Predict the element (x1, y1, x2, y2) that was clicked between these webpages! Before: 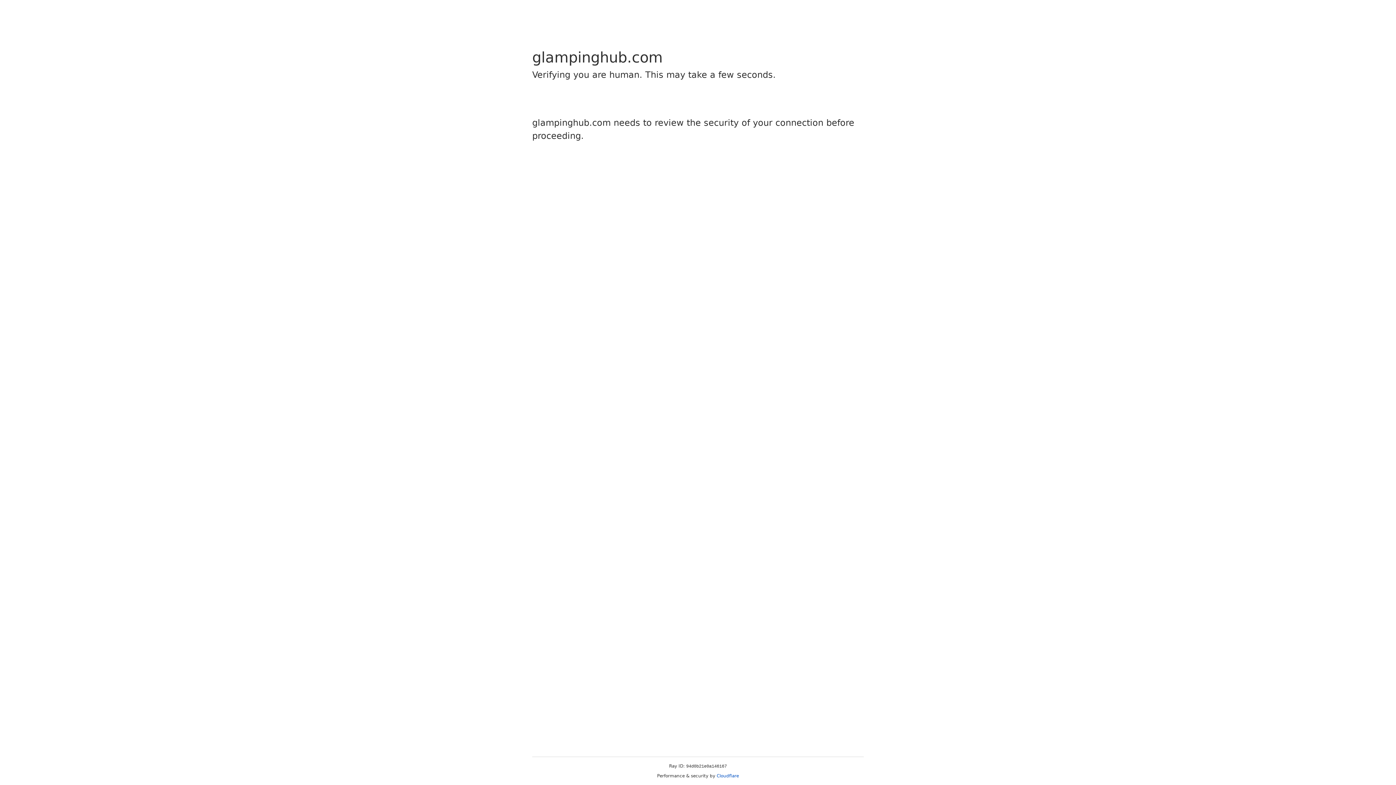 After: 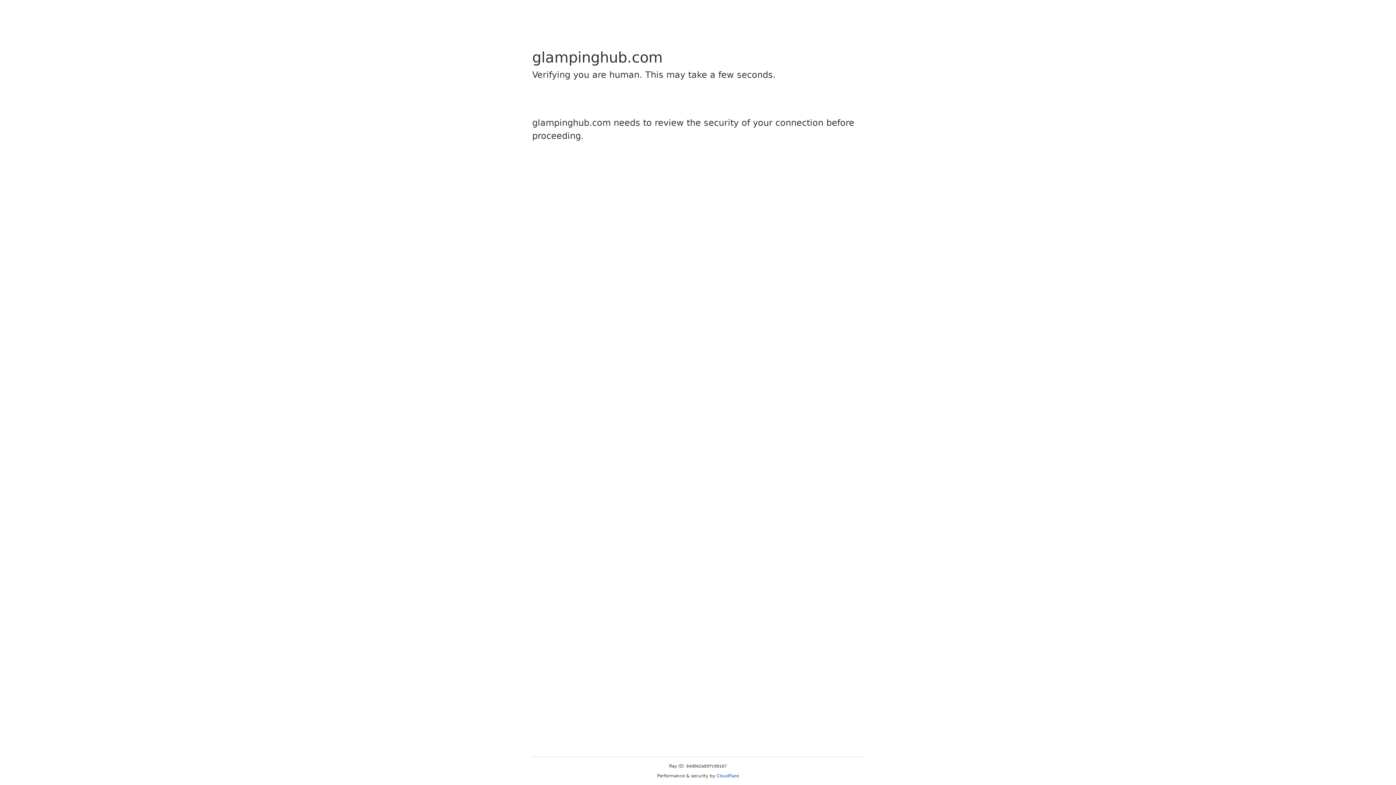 Action: label: Cloudflare bbox: (716, 773, 739, 778)